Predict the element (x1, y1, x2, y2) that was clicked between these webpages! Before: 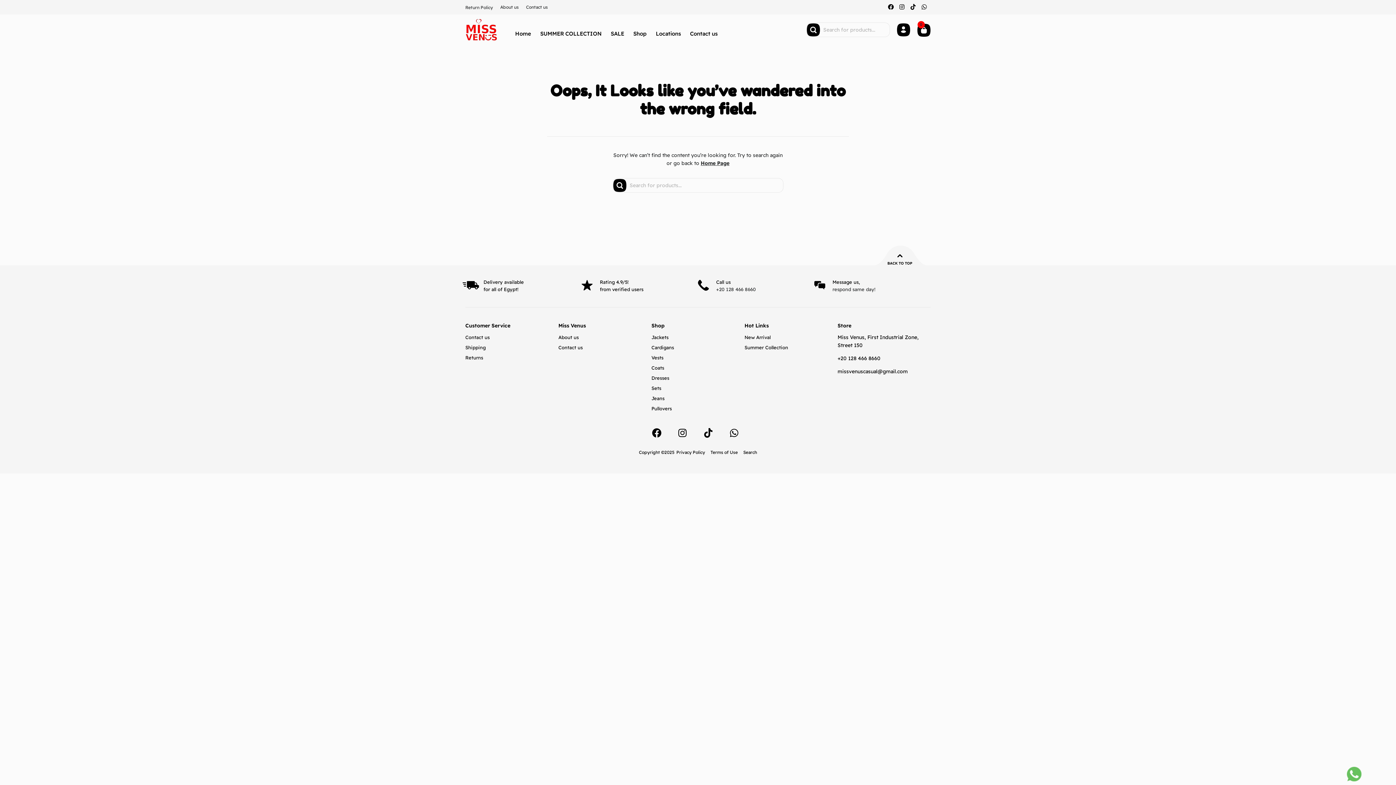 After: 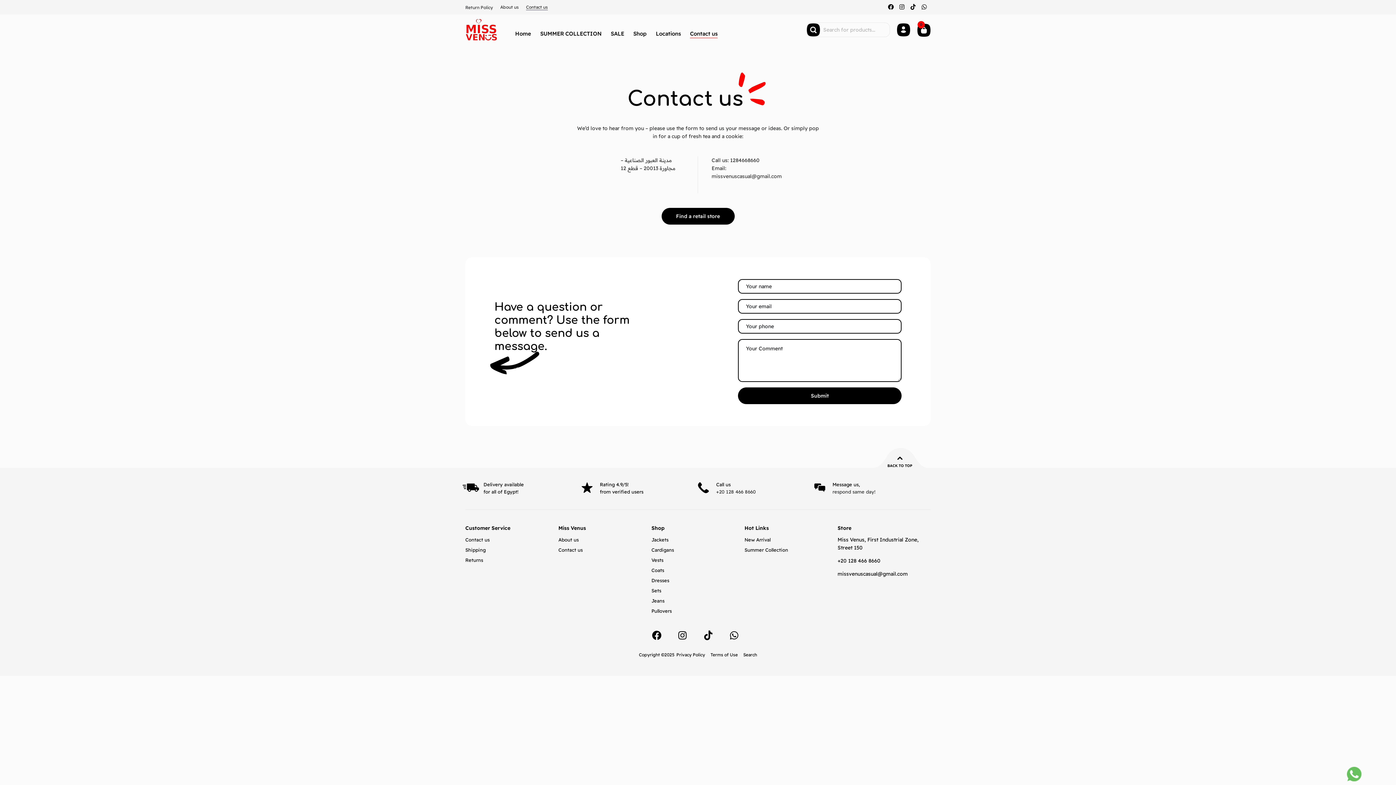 Action: bbox: (465, 333, 558, 341) label: Contact us